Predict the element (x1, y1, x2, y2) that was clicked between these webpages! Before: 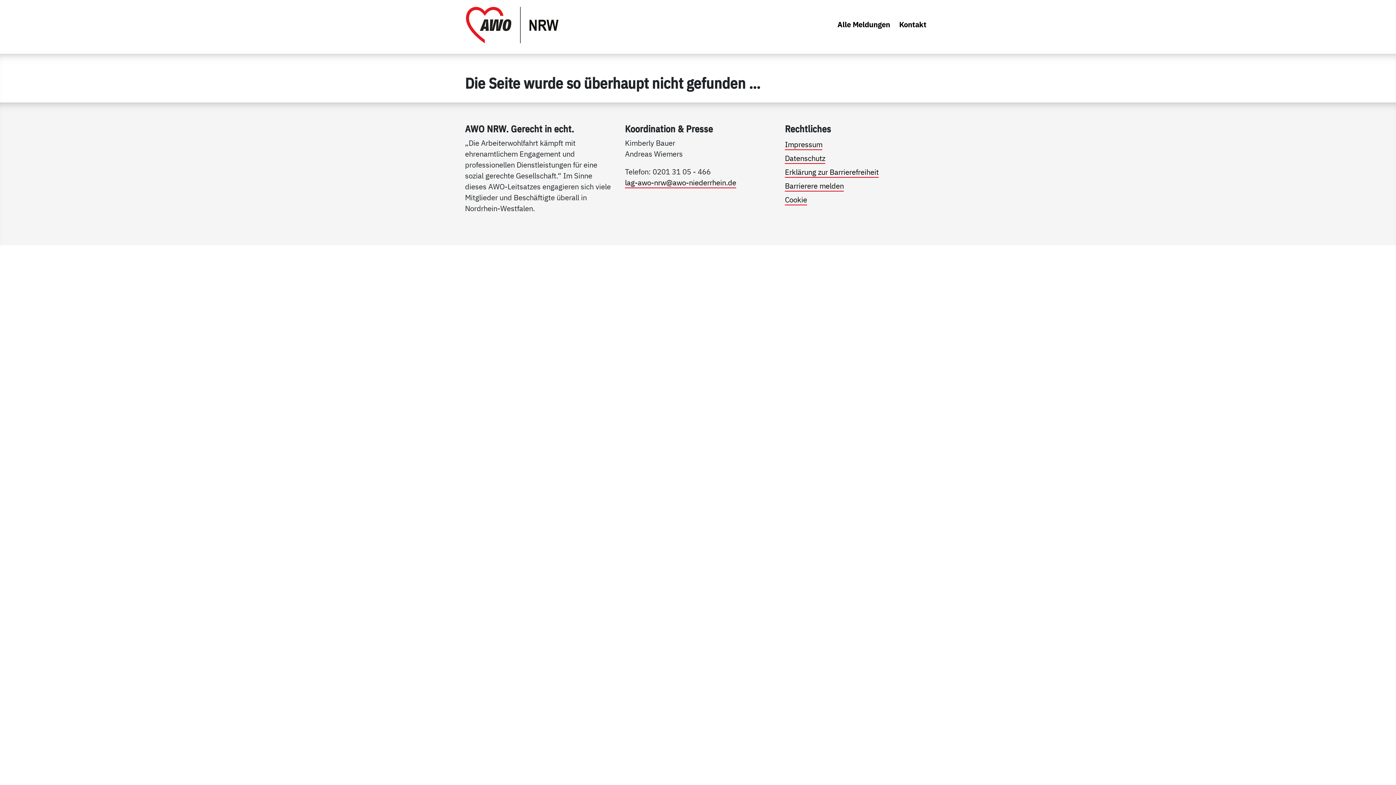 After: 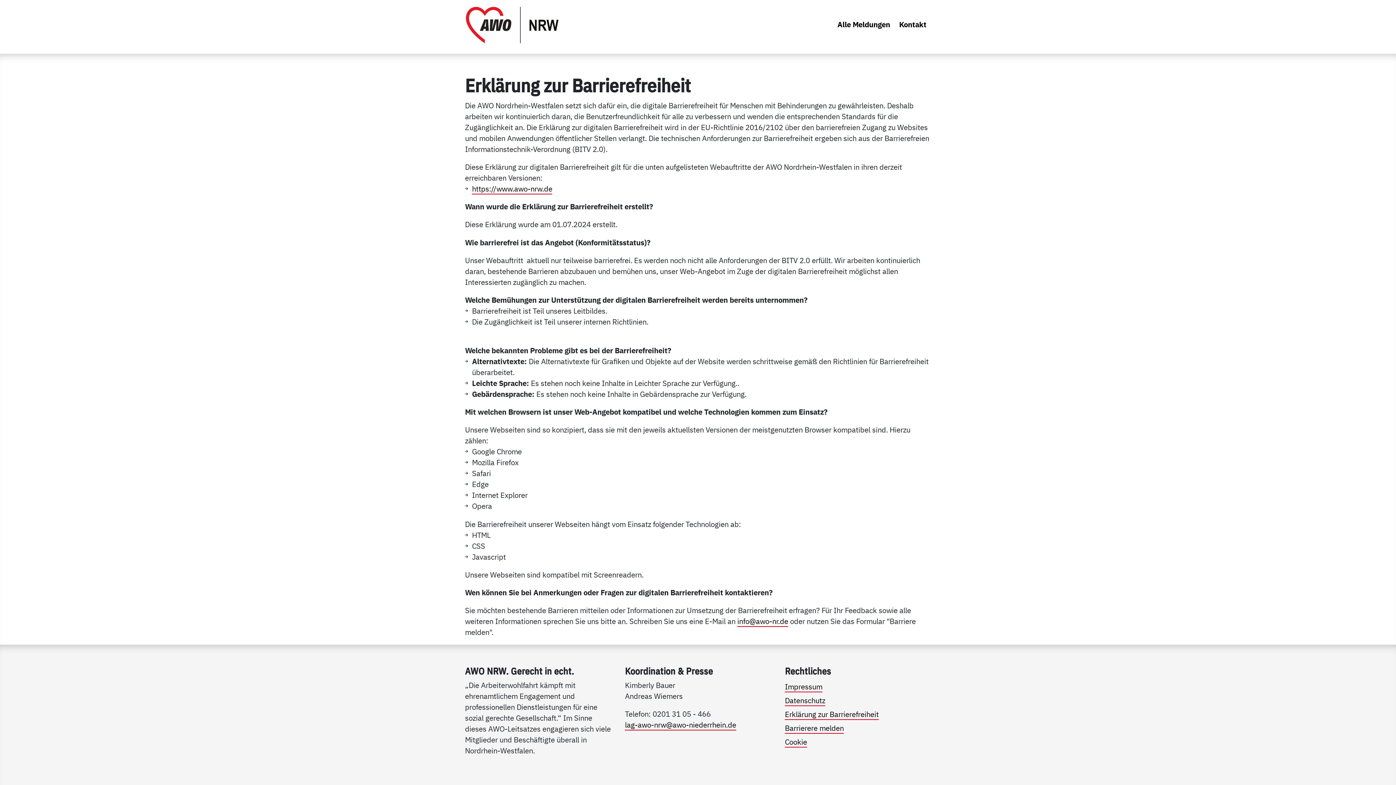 Action: bbox: (785, 167, 878, 177) label: Erklärung zur Barrierefreiheit